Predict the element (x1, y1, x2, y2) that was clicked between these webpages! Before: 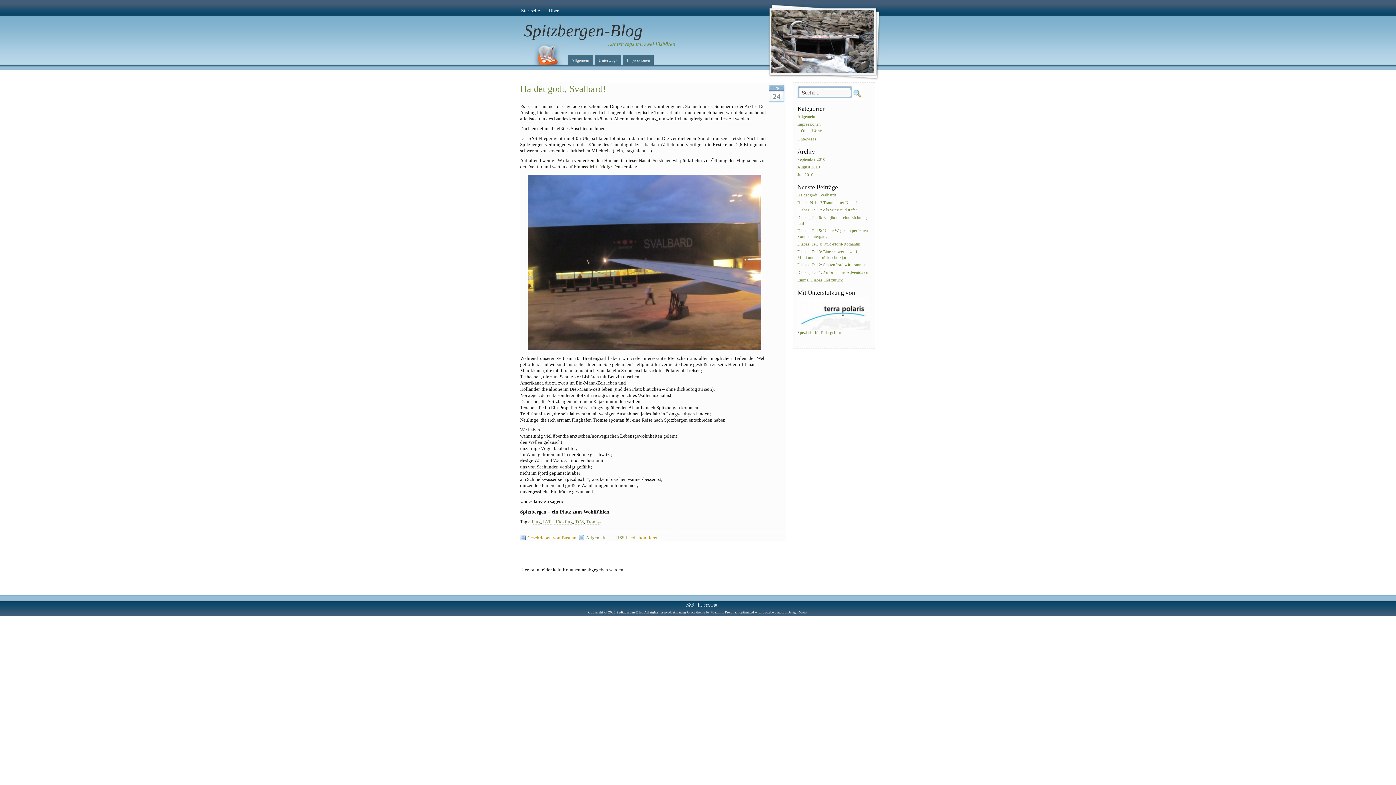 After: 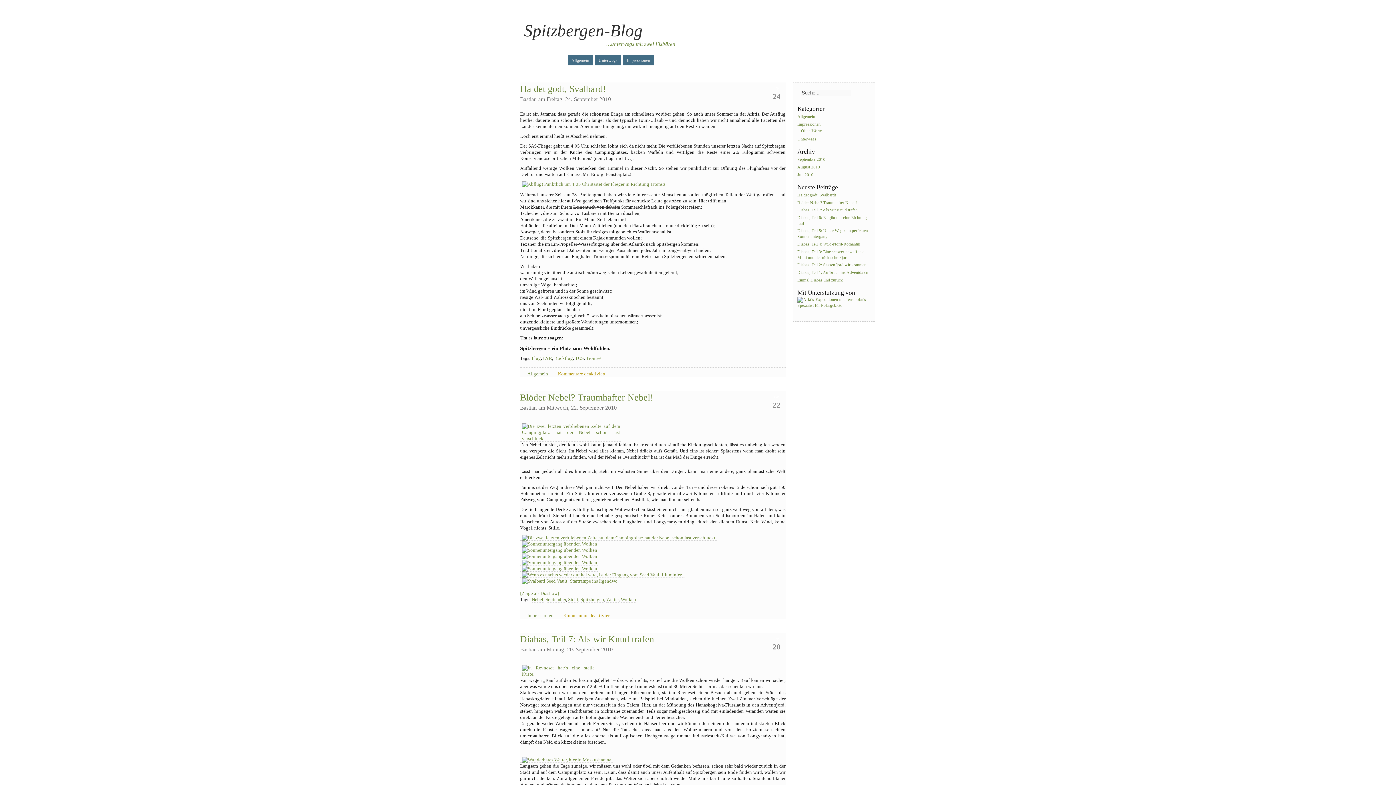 Action: bbox: (518, 4, 543, 15) label: Startseite